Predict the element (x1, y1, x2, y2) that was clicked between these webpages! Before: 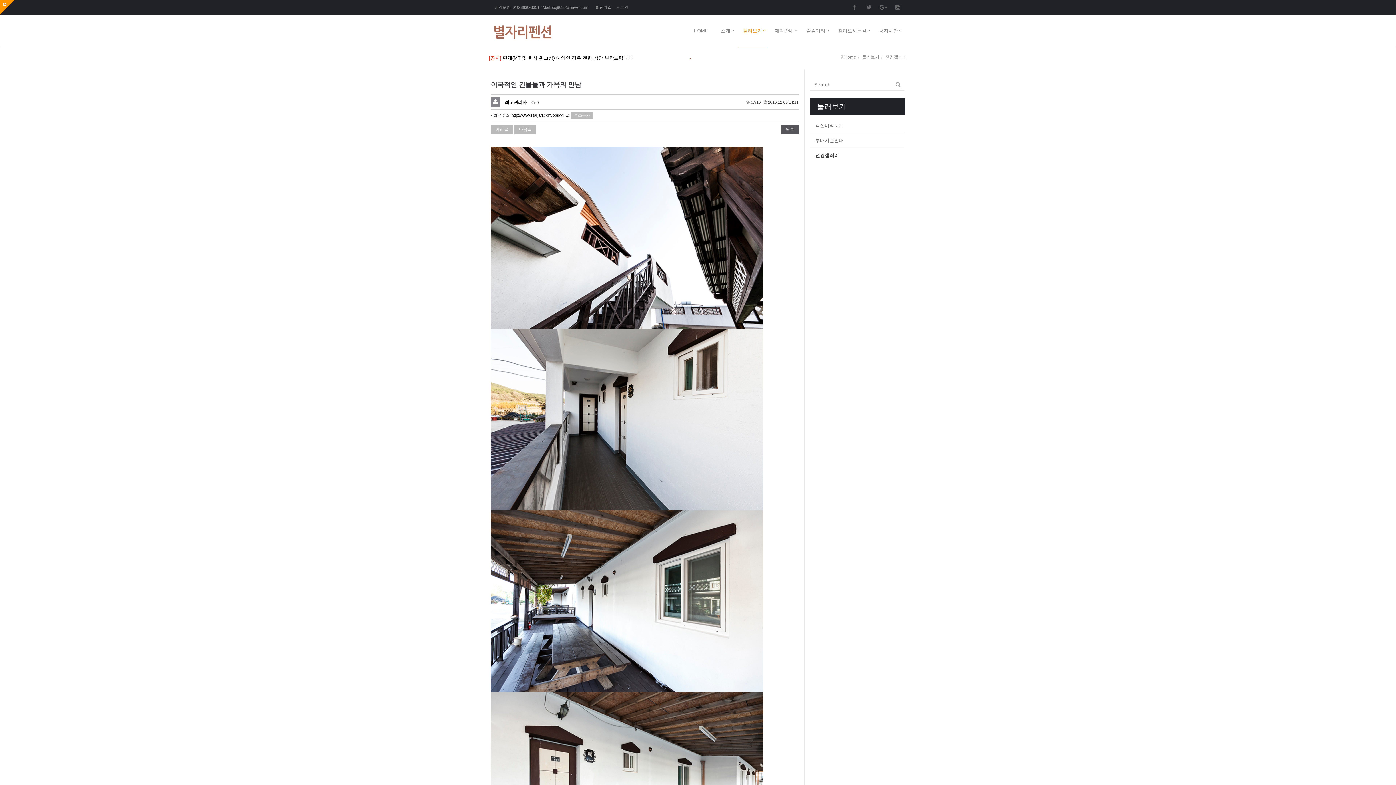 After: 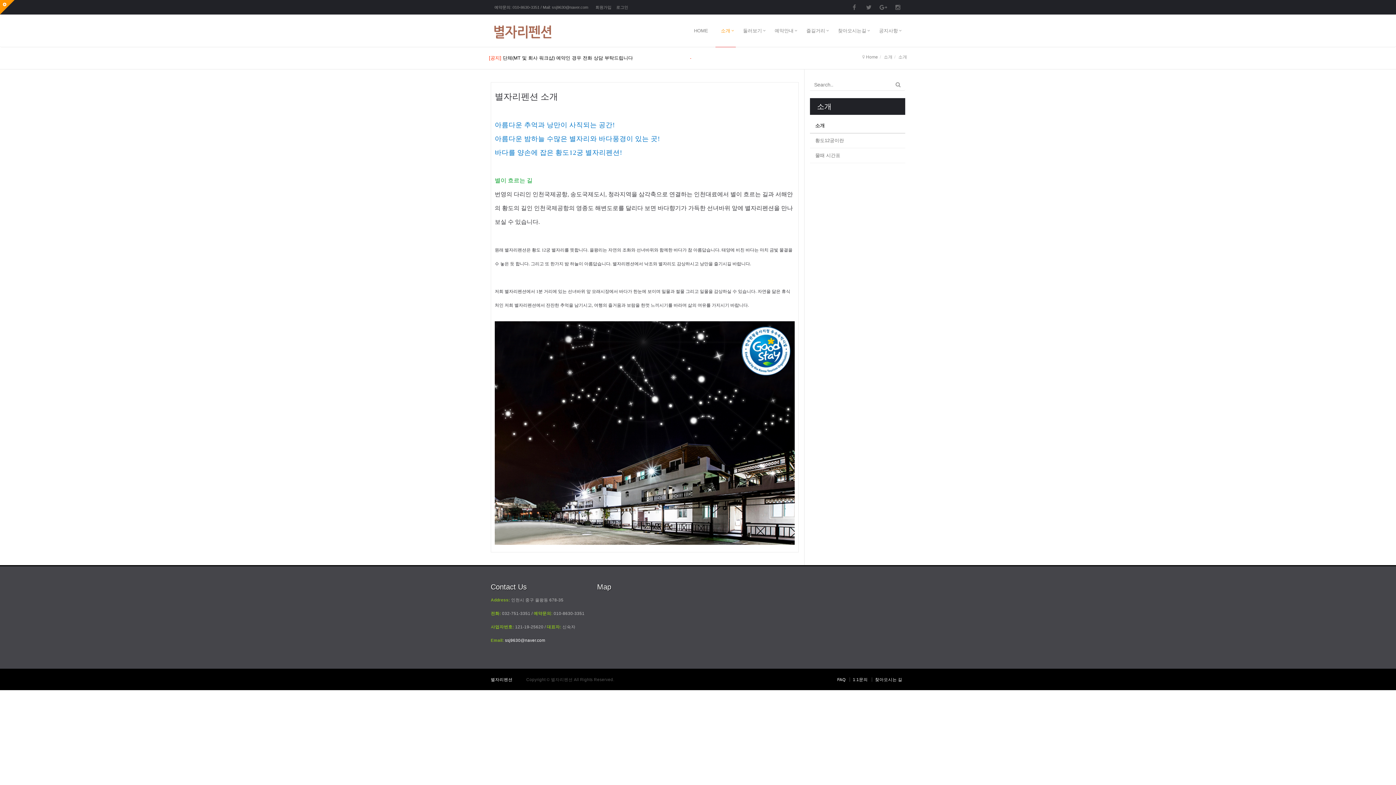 Action: bbox: (715, 14, 736, 47) label: 소개